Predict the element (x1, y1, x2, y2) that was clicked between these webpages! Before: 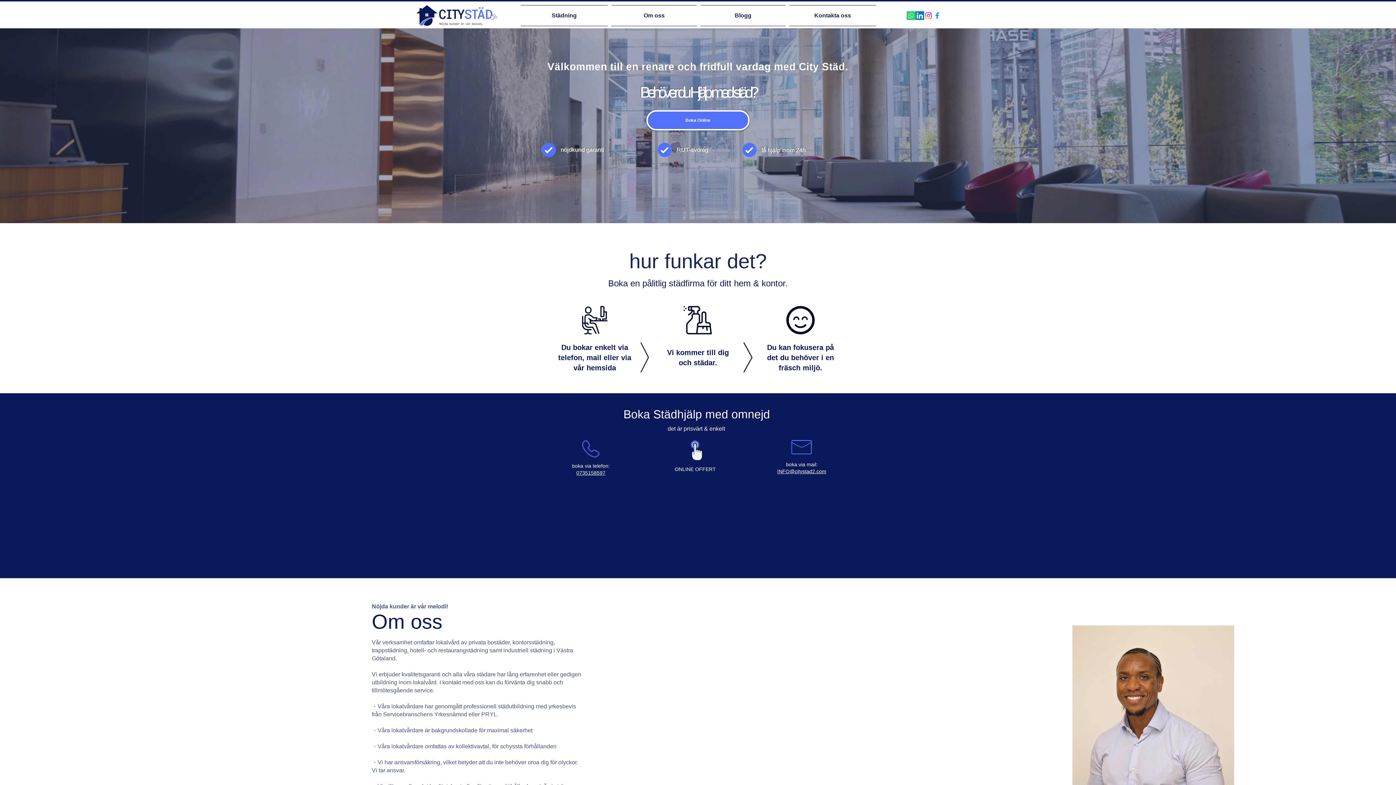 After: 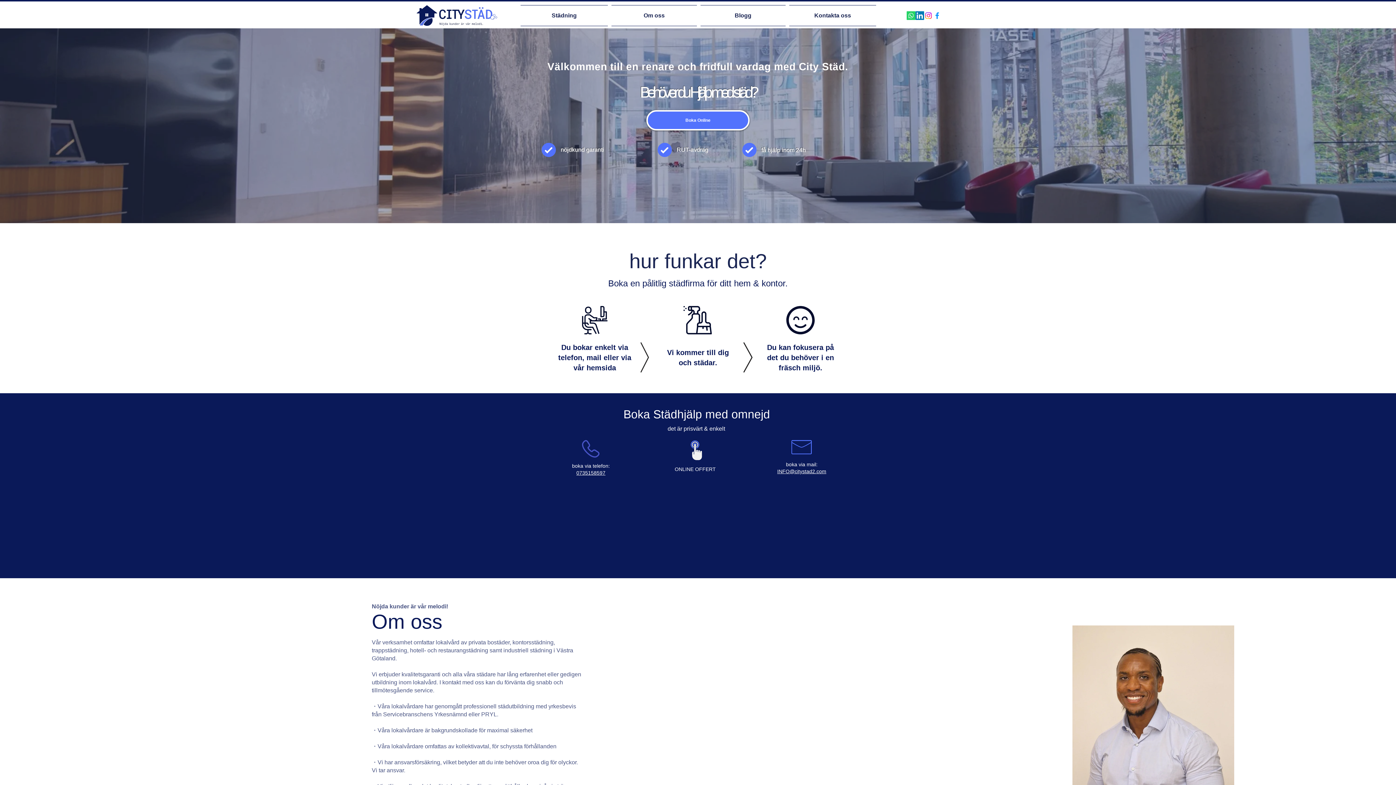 Action: bbox: (646, 110, 749, 130) label: Boka Online